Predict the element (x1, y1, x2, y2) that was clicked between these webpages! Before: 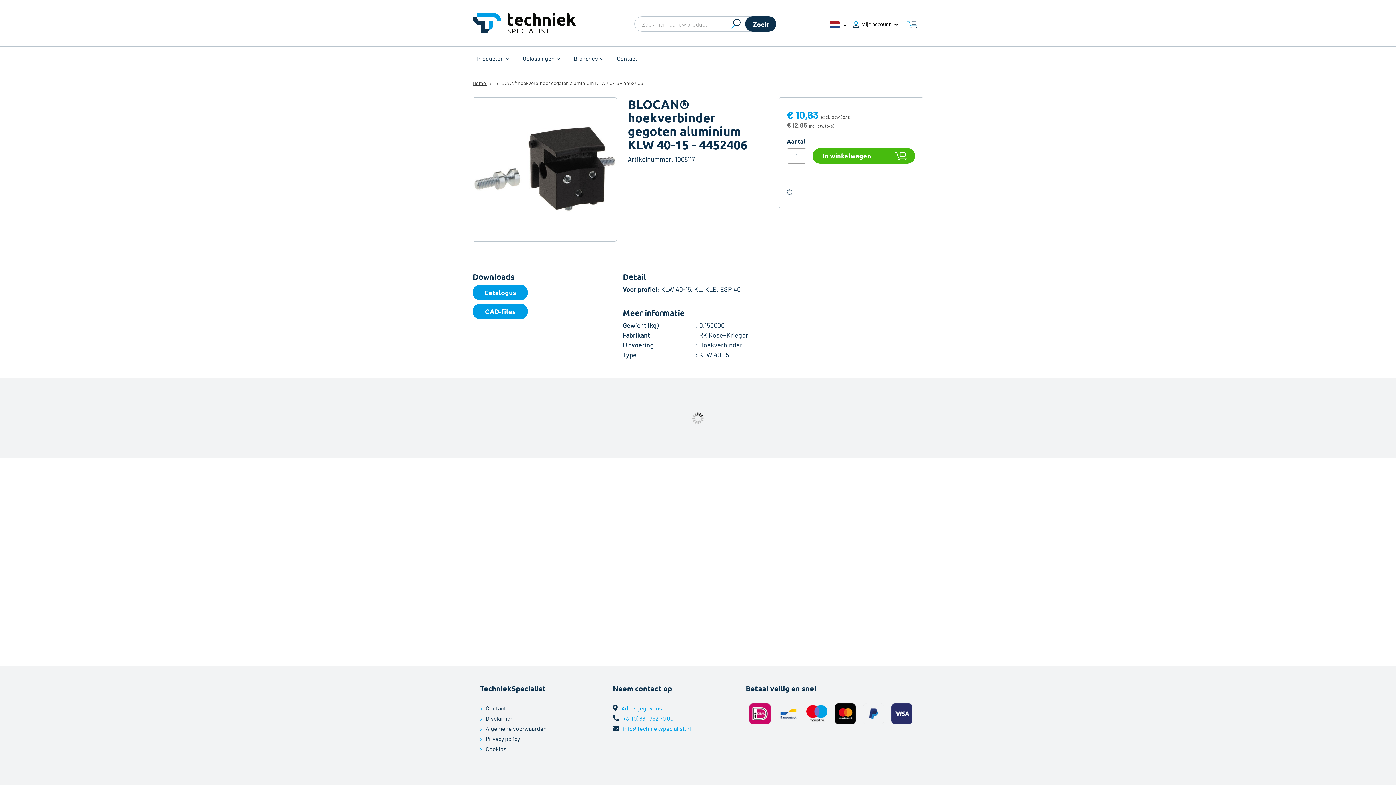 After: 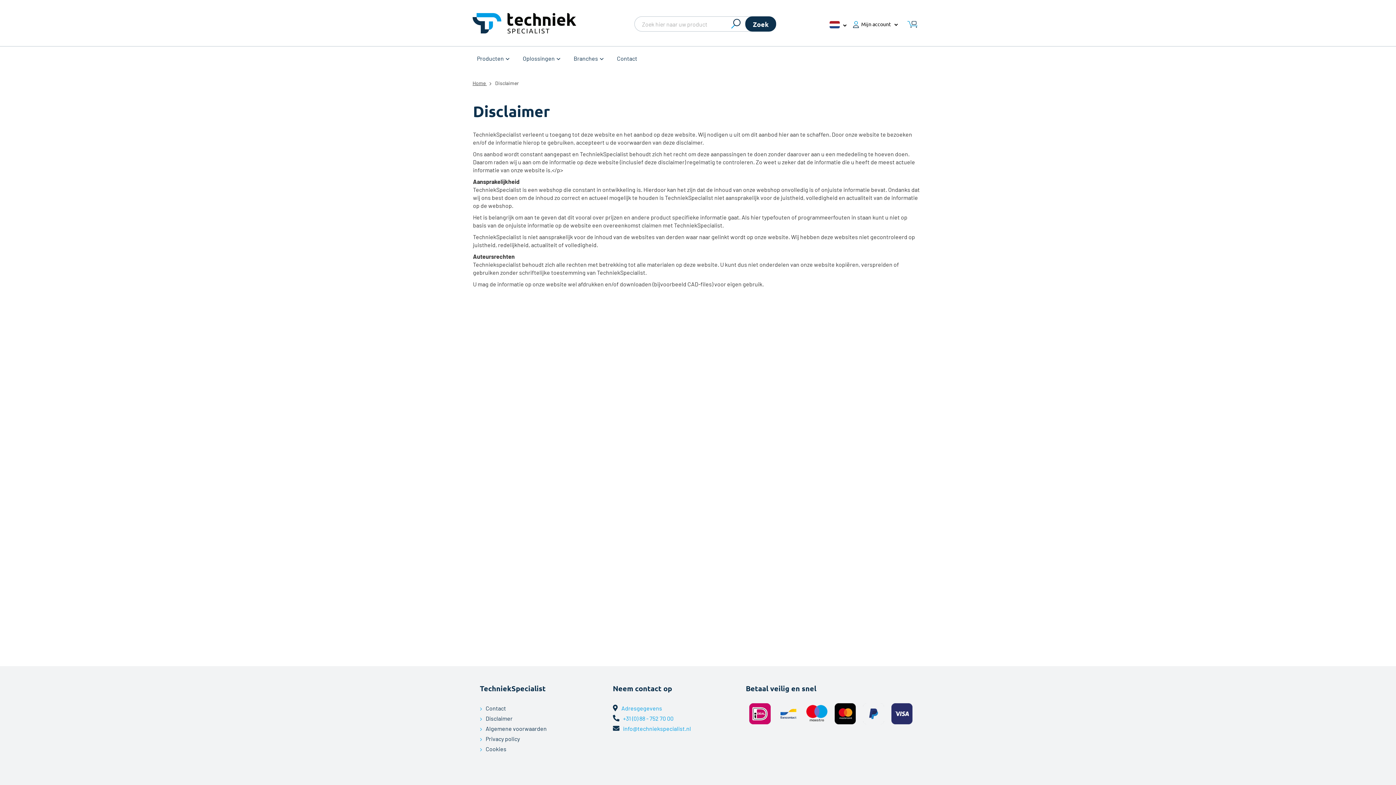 Action: label: Disclaimer bbox: (485, 715, 512, 722)